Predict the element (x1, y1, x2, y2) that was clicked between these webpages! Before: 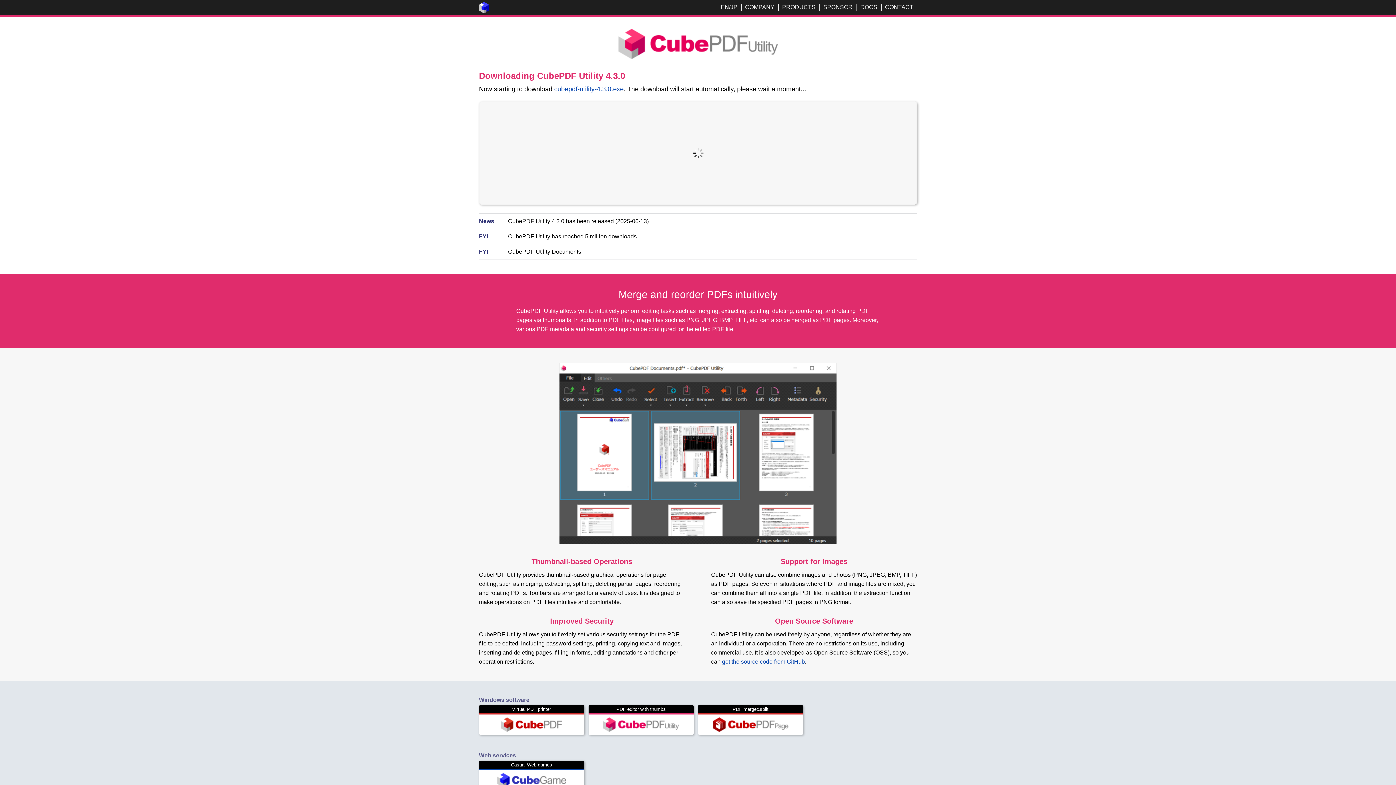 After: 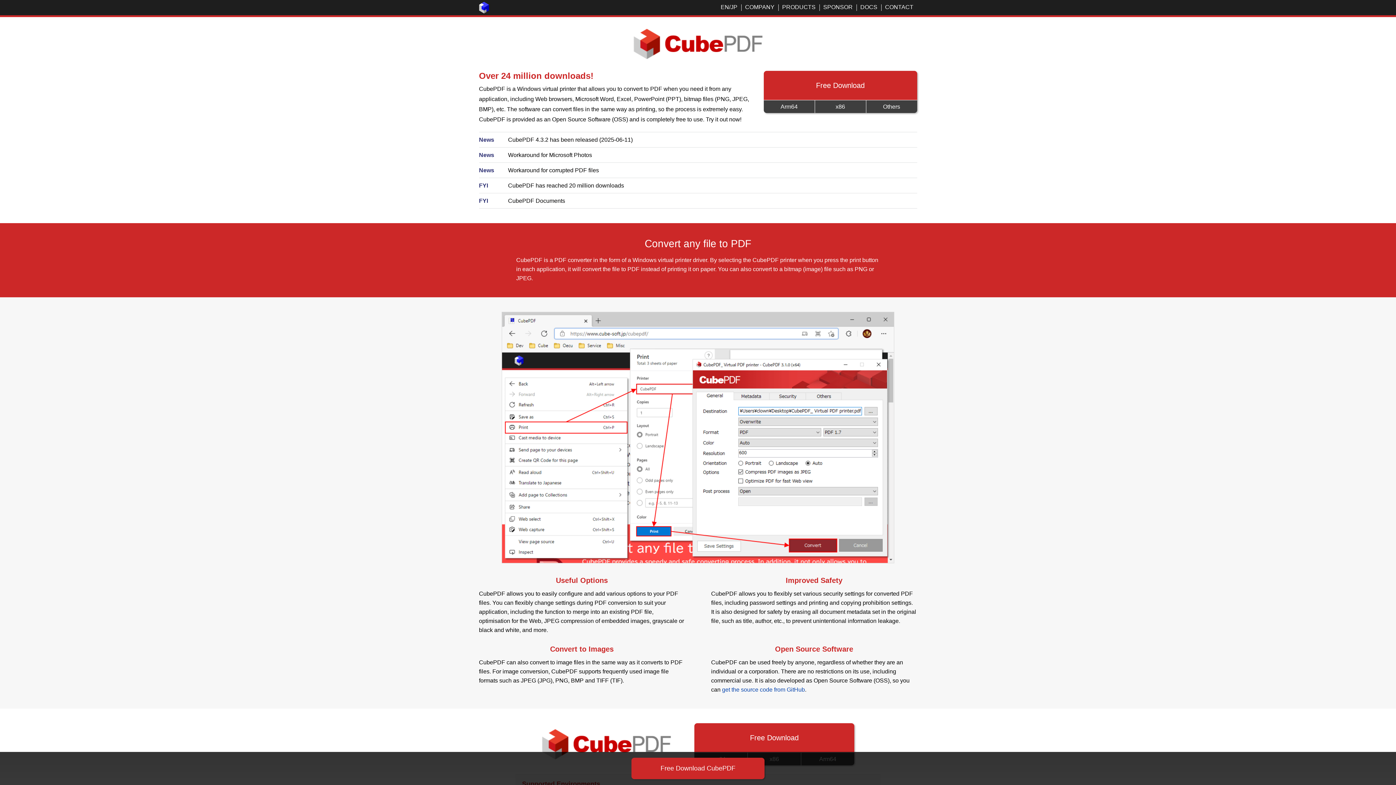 Action: label: Virtual PDF printer bbox: (479, 705, 584, 735)